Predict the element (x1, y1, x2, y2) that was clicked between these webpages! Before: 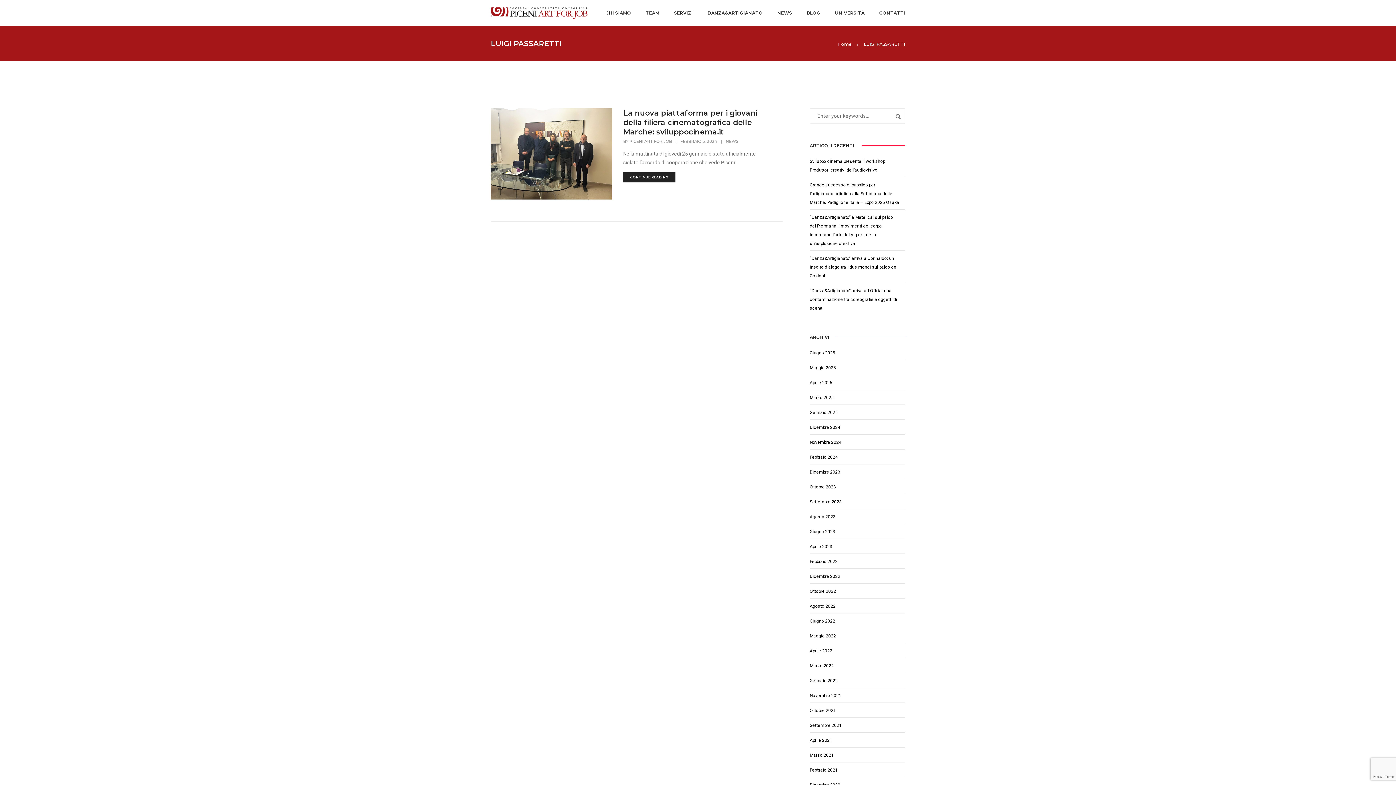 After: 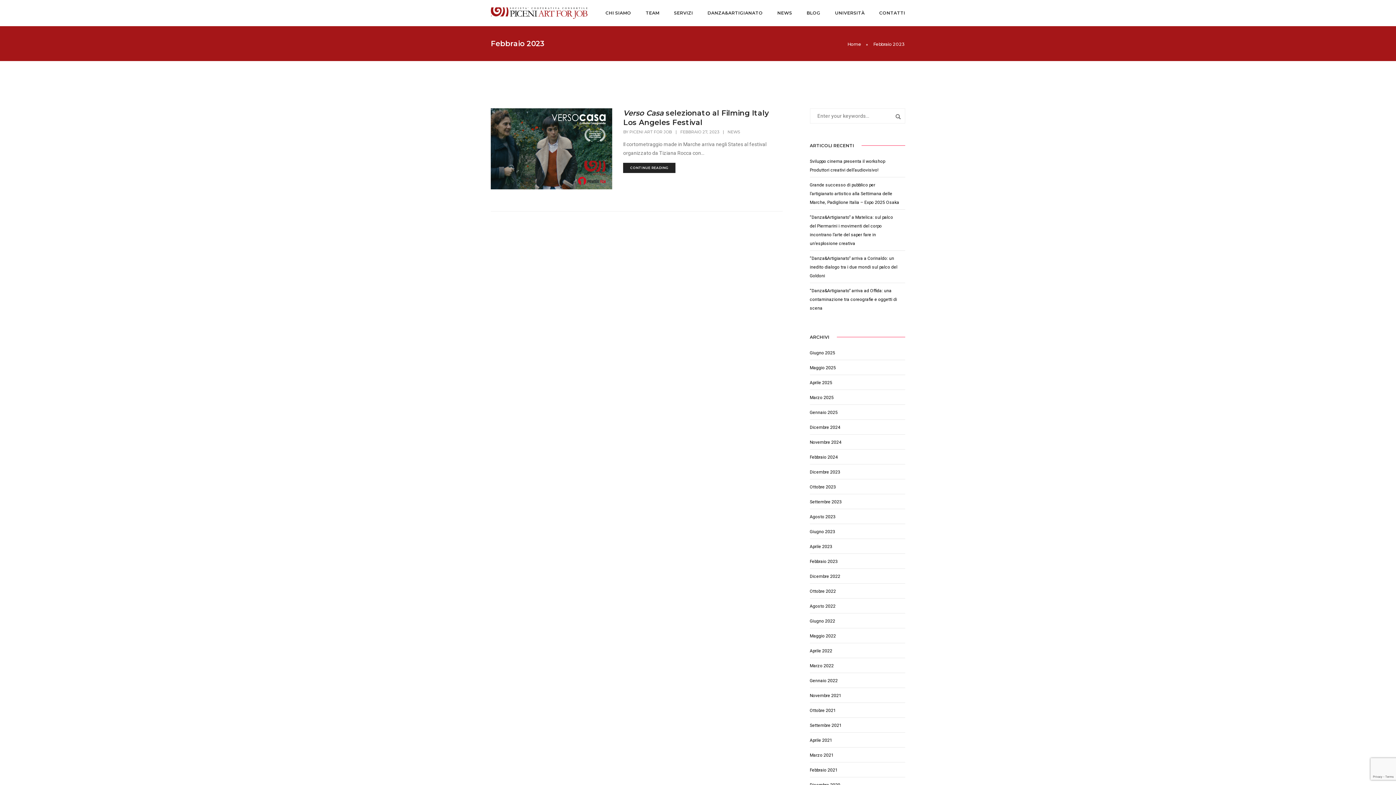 Action: label: Febbraio 2023 bbox: (810, 559, 838, 564)